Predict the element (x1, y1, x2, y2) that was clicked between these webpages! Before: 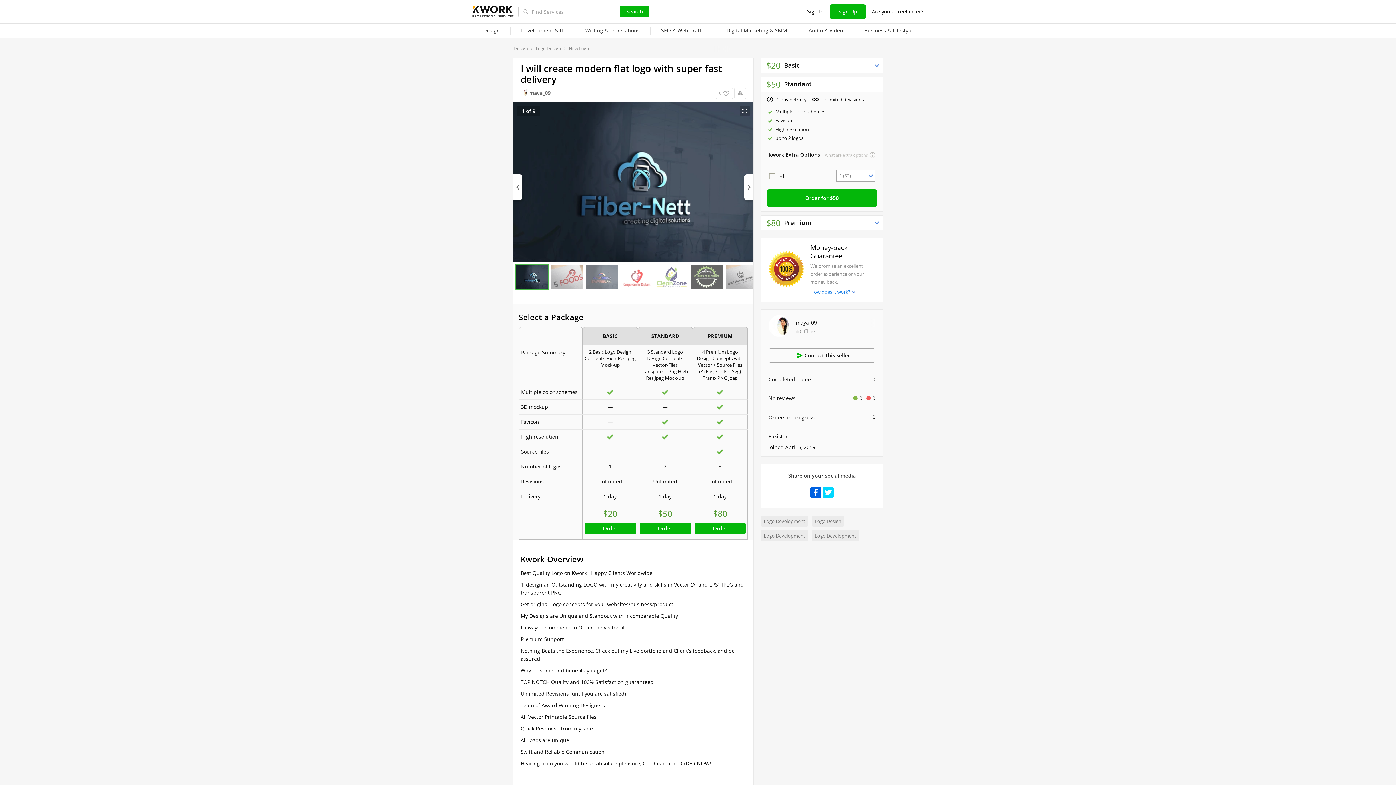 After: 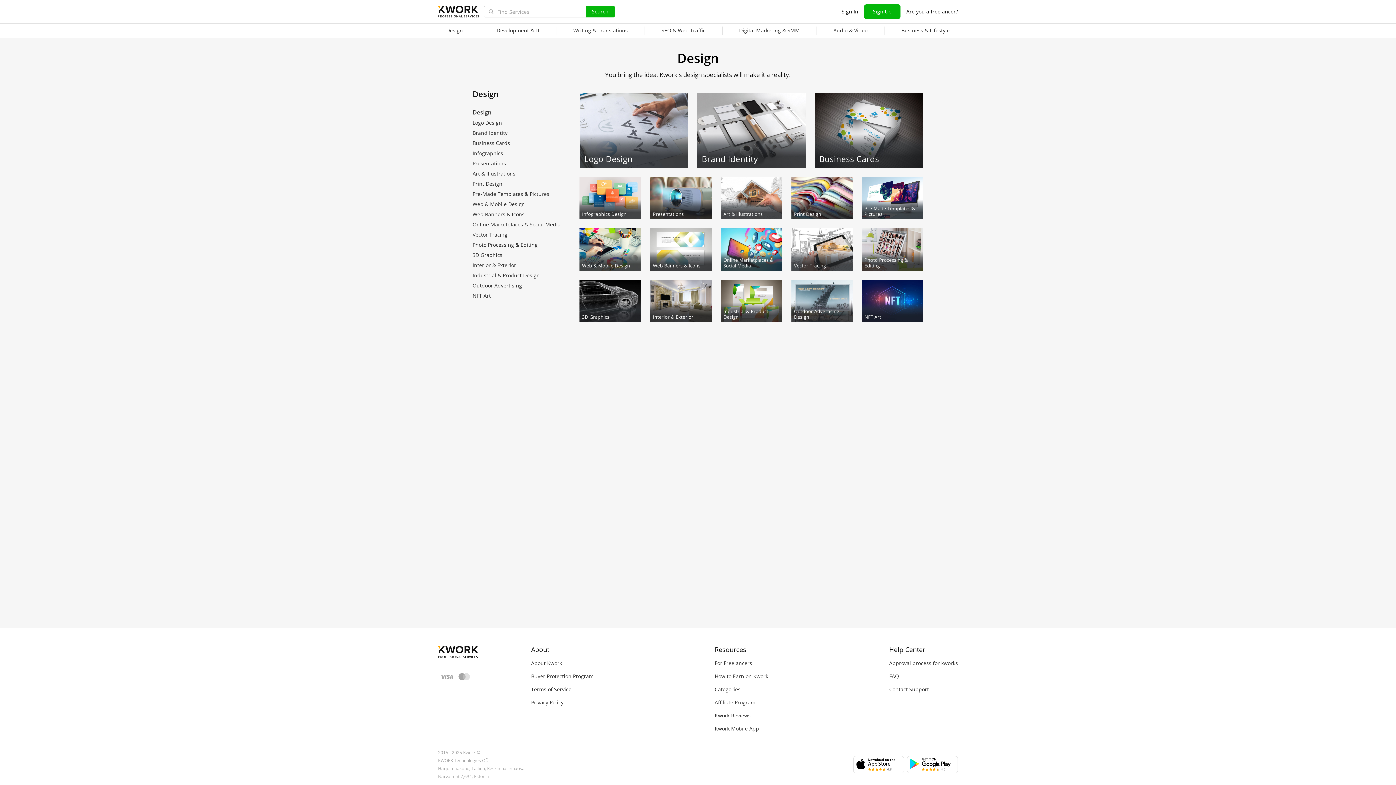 Action: bbox: (472, 23, 510, 38) label: Design